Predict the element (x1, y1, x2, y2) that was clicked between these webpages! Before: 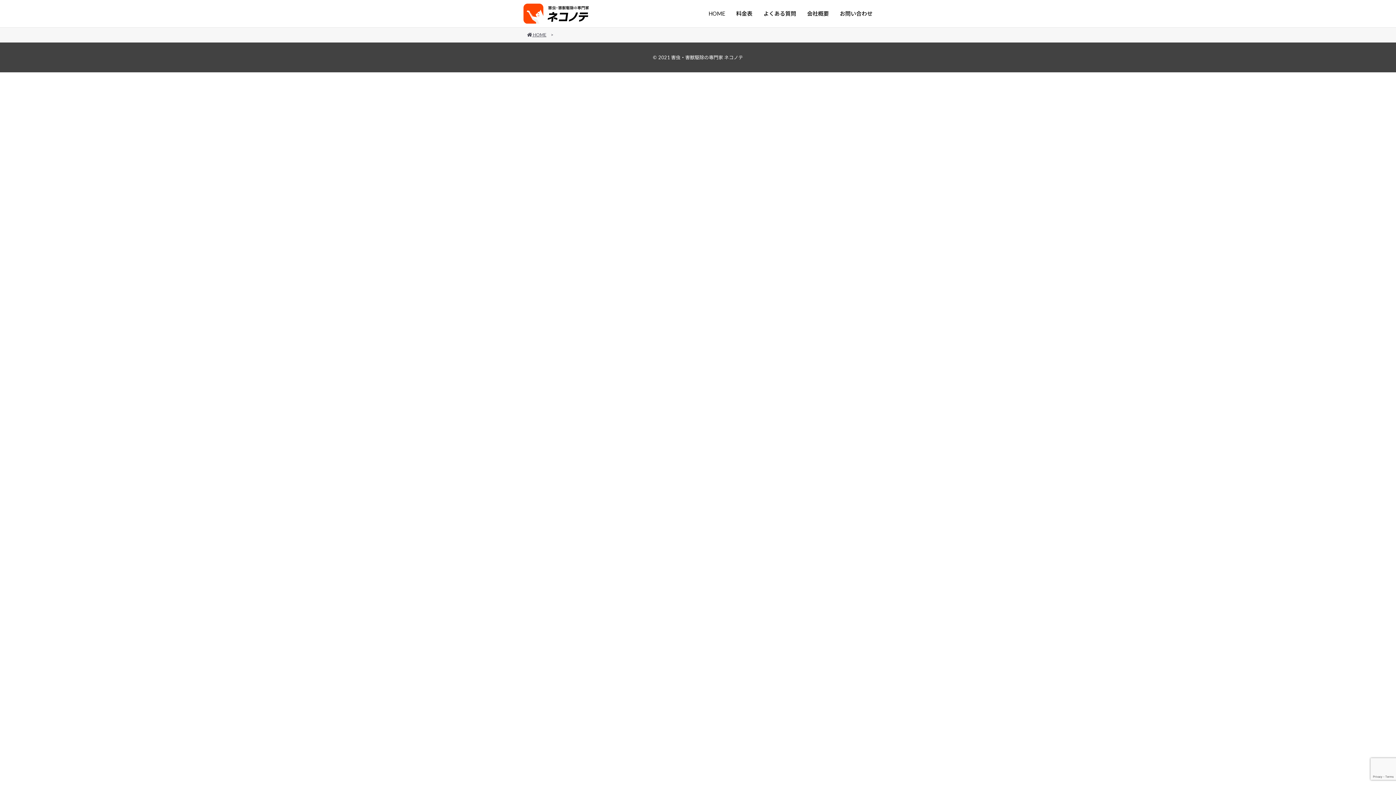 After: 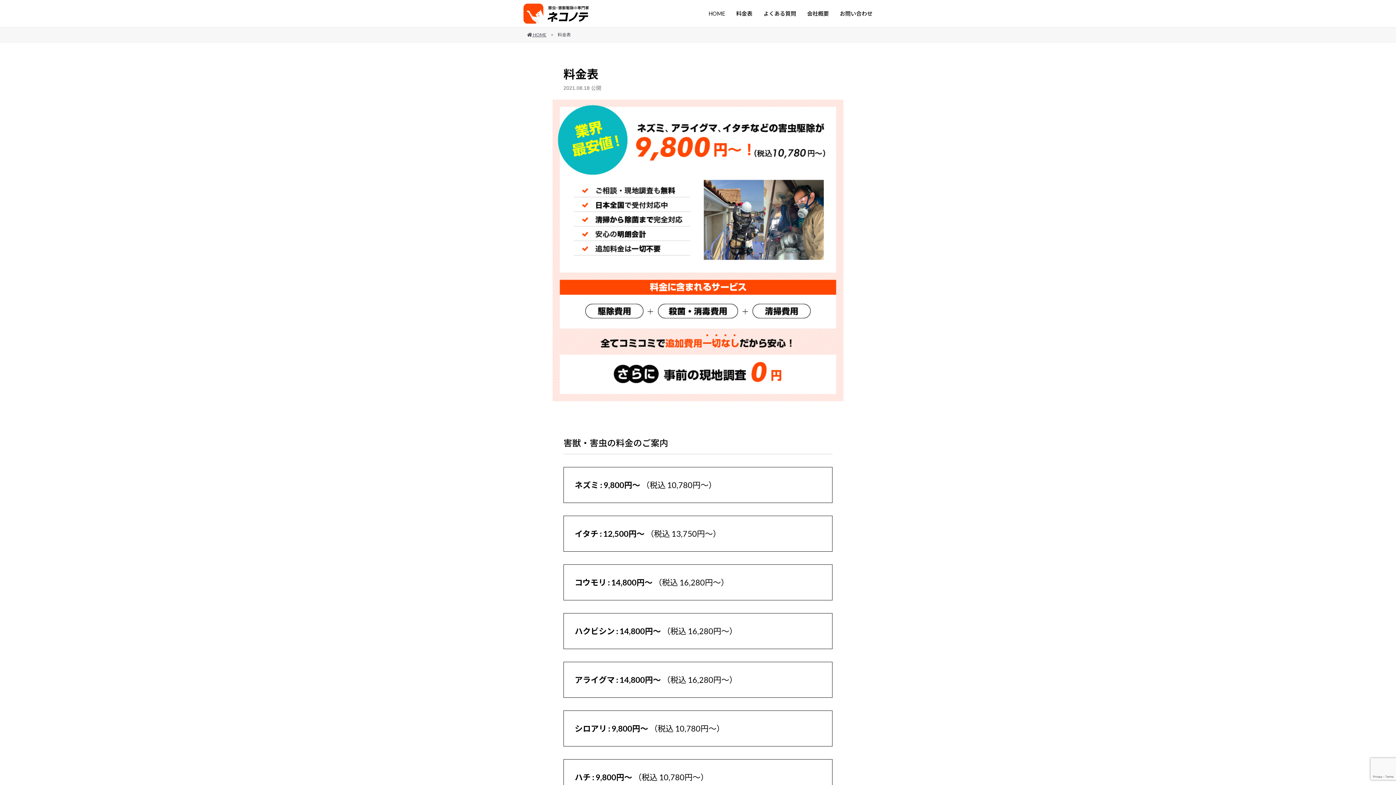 Action: bbox: (736, 9, 752, 18) label: 料金表